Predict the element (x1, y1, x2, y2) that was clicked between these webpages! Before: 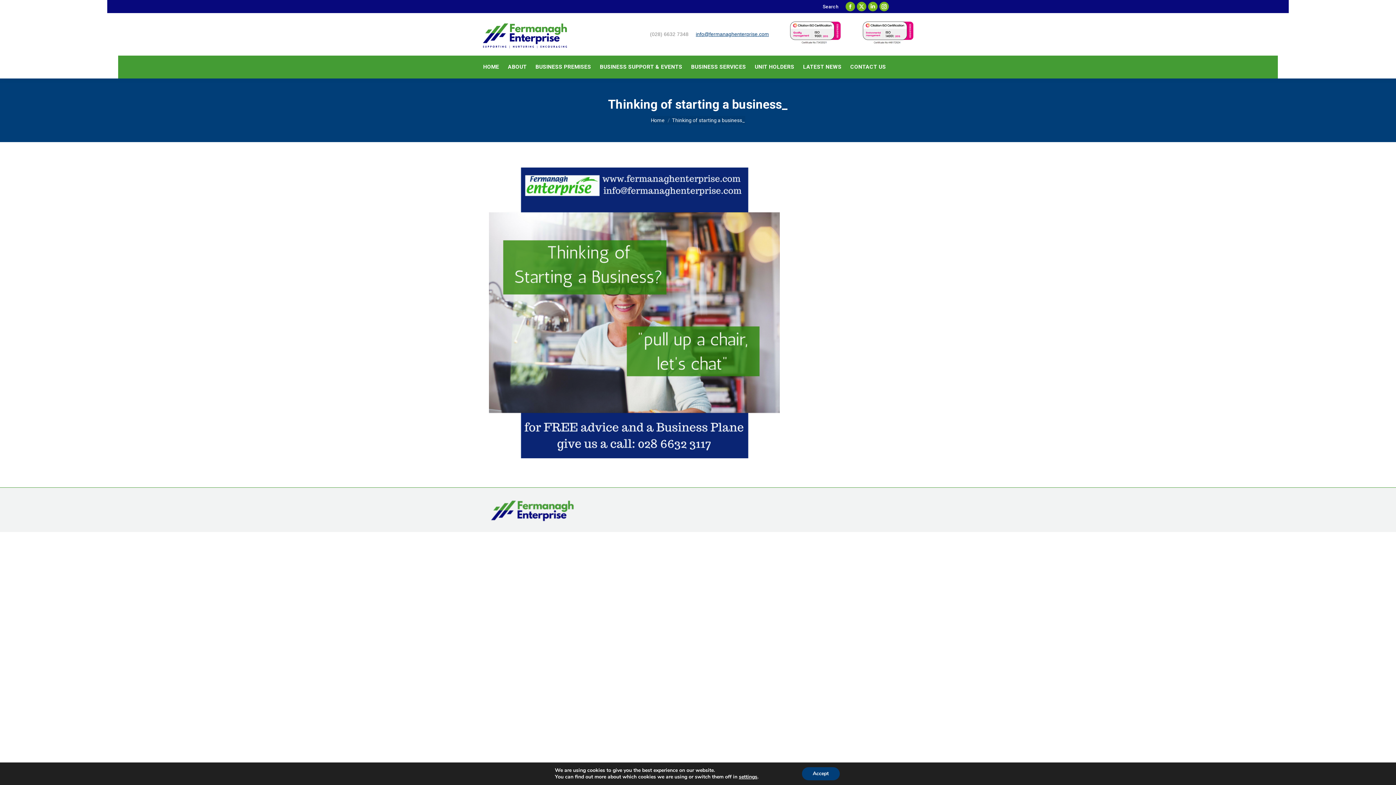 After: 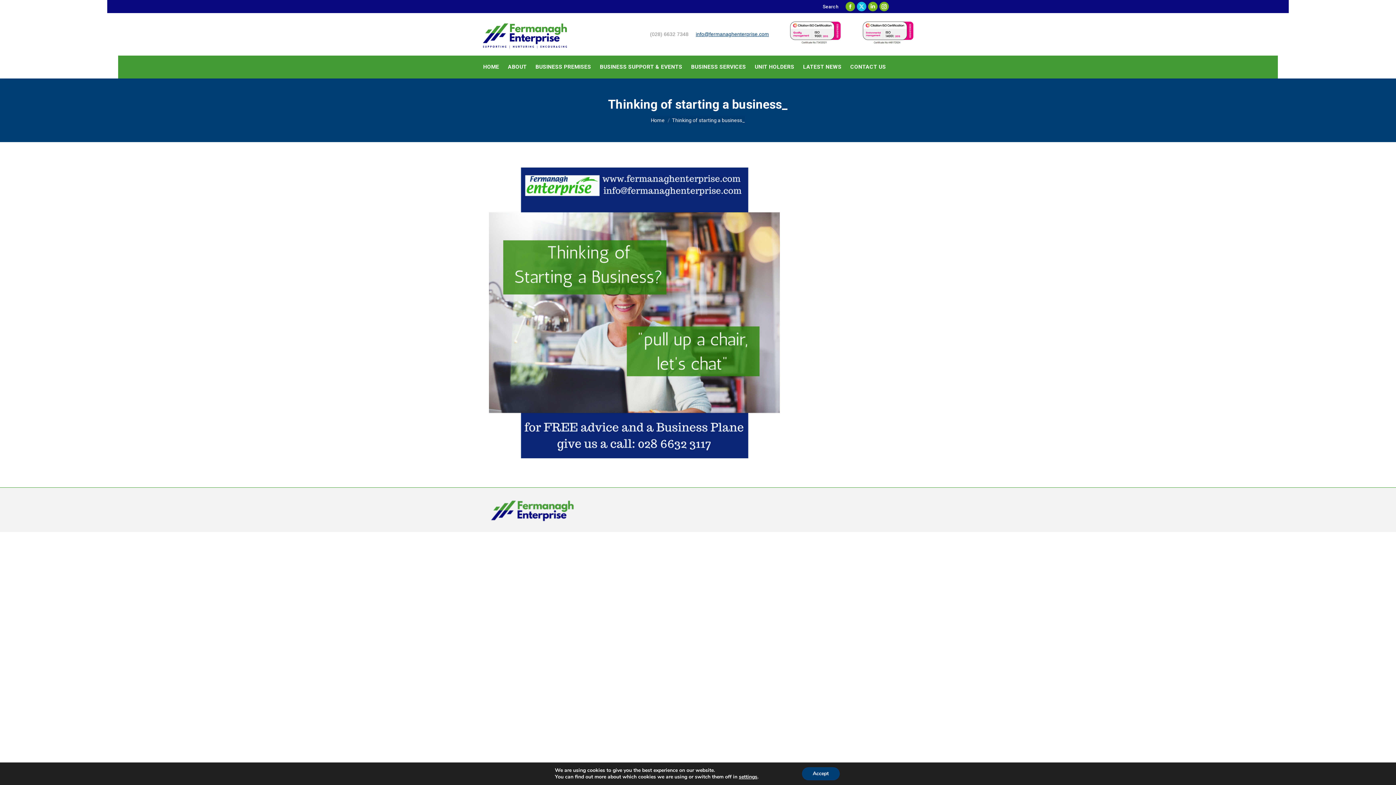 Action: label: X page opens in new window bbox: (857, 1, 866, 11)